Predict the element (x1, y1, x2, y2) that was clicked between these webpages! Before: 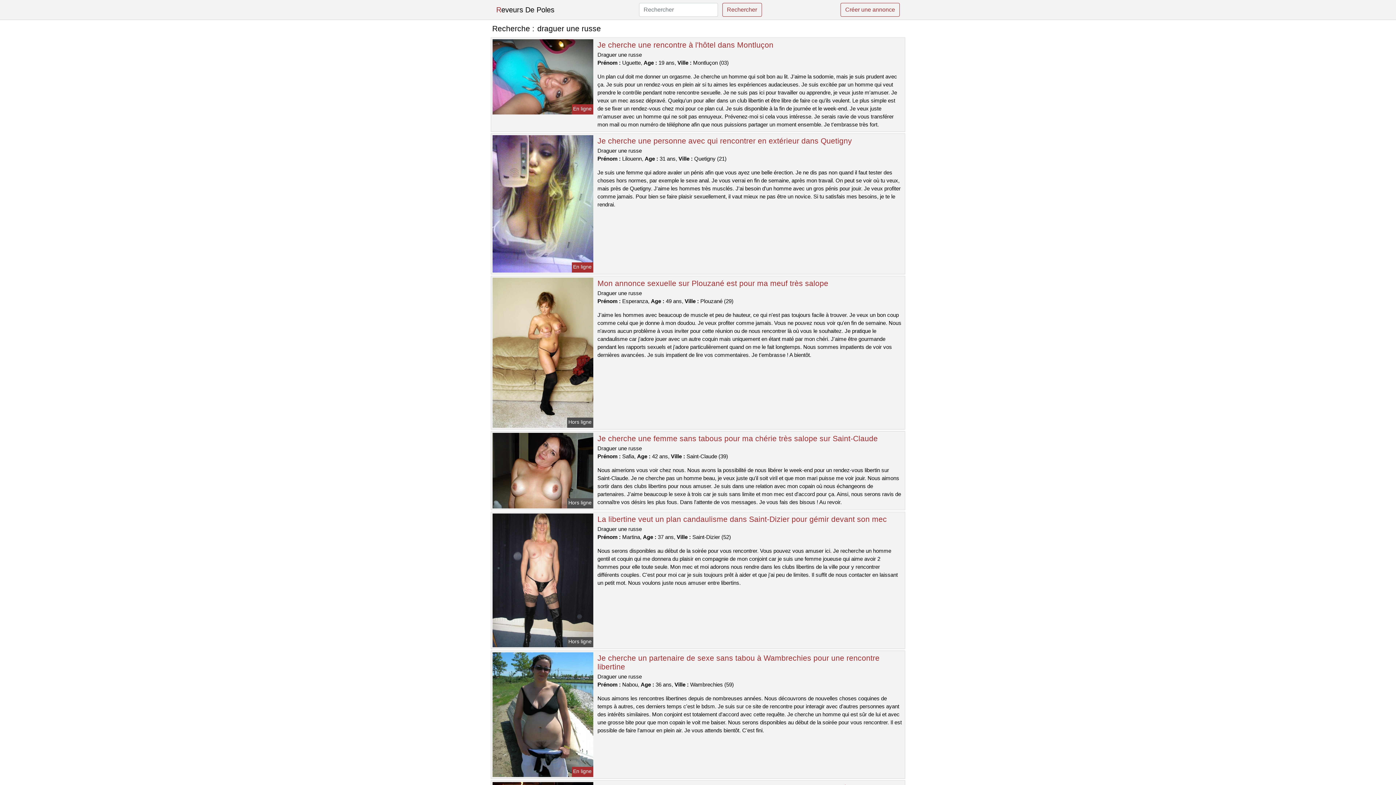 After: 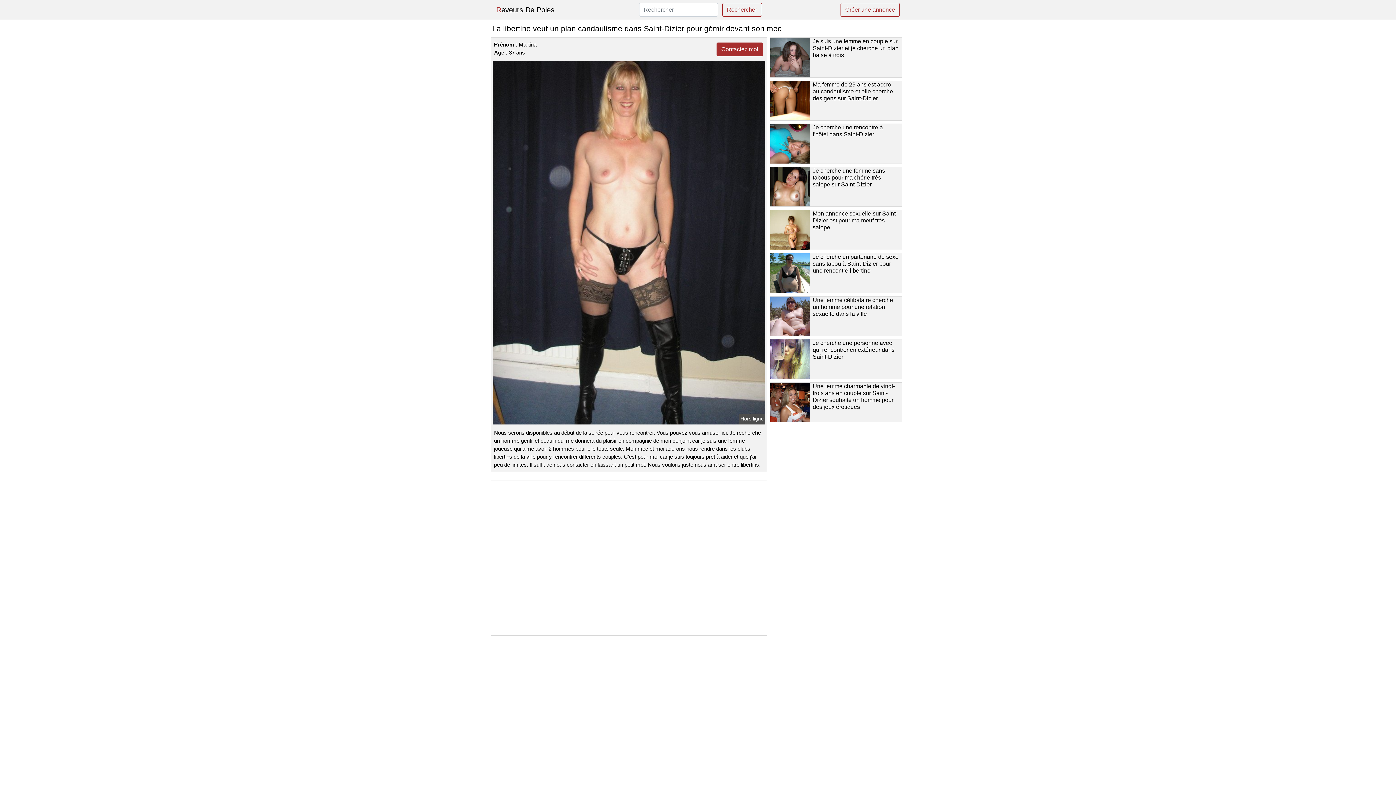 Action: label: La libertine veut un plan candaulisme dans Saint-Dizier pour gémir devant son mec bbox: (597, 515, 887, 523)